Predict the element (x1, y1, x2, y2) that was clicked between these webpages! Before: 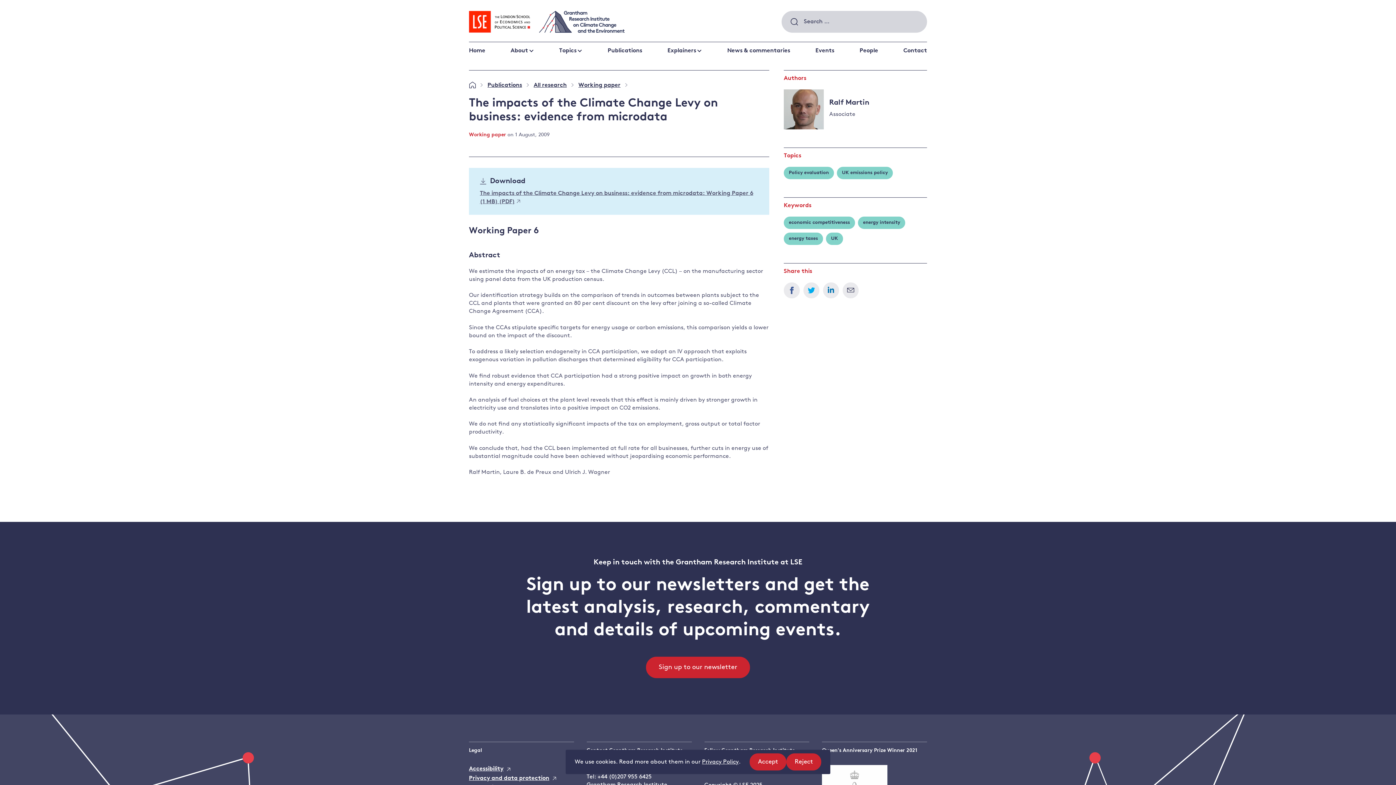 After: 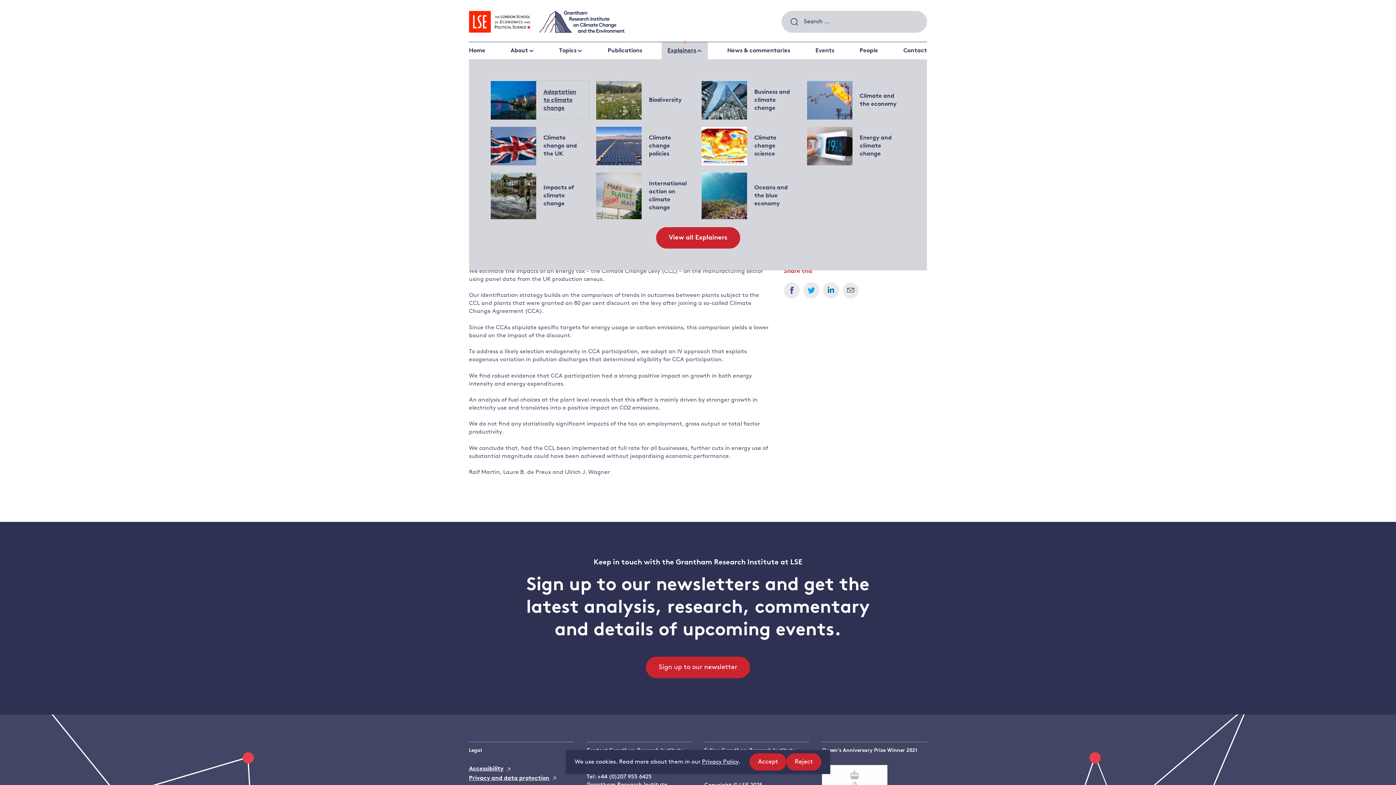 Action: label: Explainers bbox: (661, 42, 708, 59)